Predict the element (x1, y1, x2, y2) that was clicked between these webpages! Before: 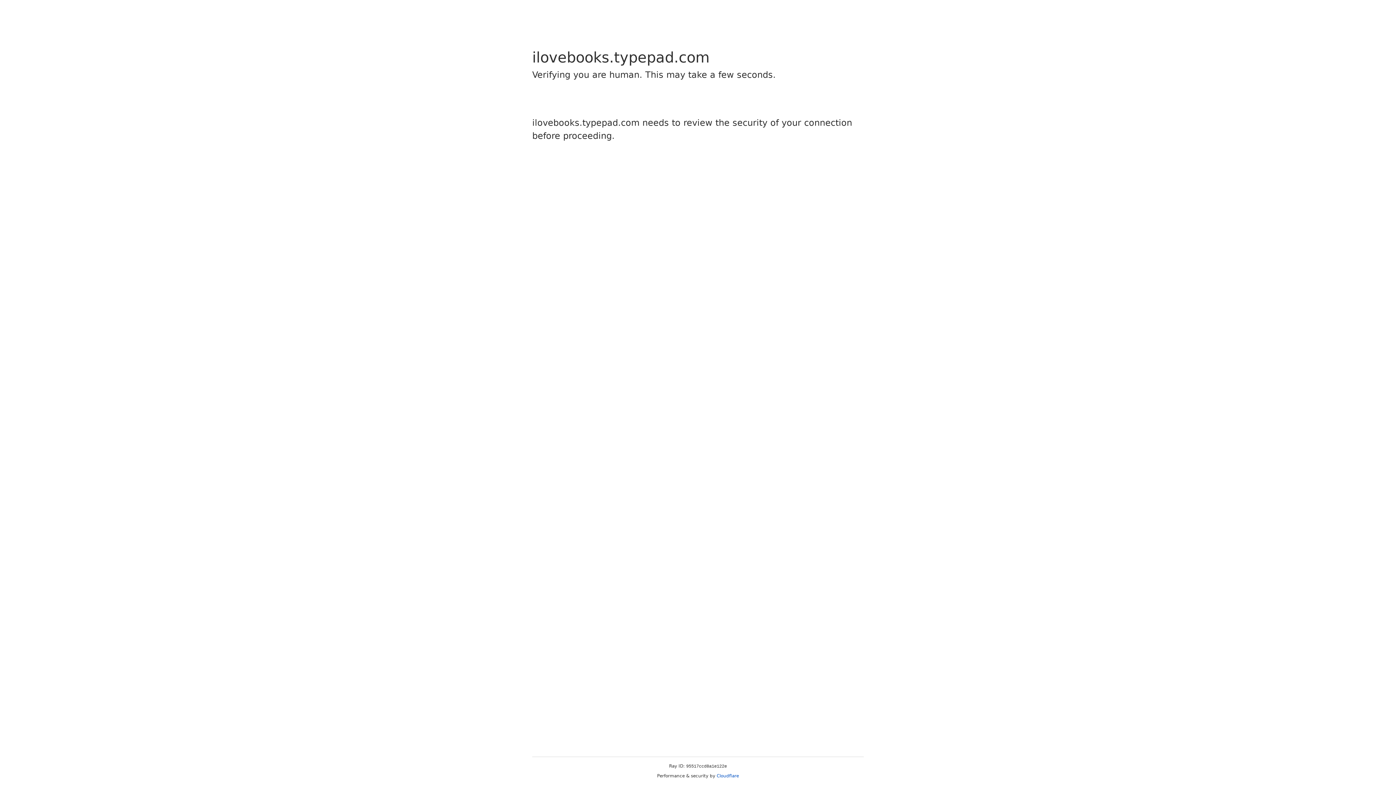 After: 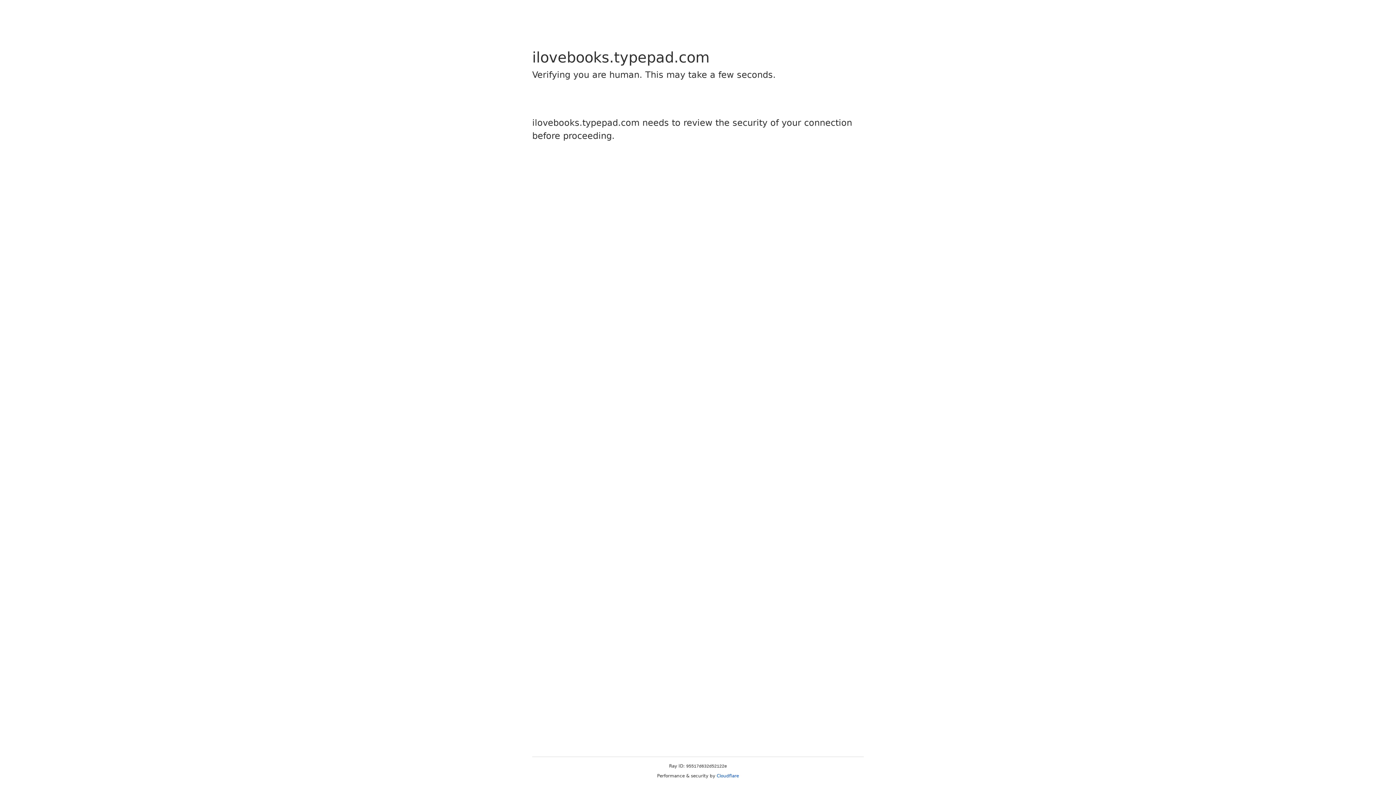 Action: label: Cloudflare bbox: (716, 773, 739, 778)